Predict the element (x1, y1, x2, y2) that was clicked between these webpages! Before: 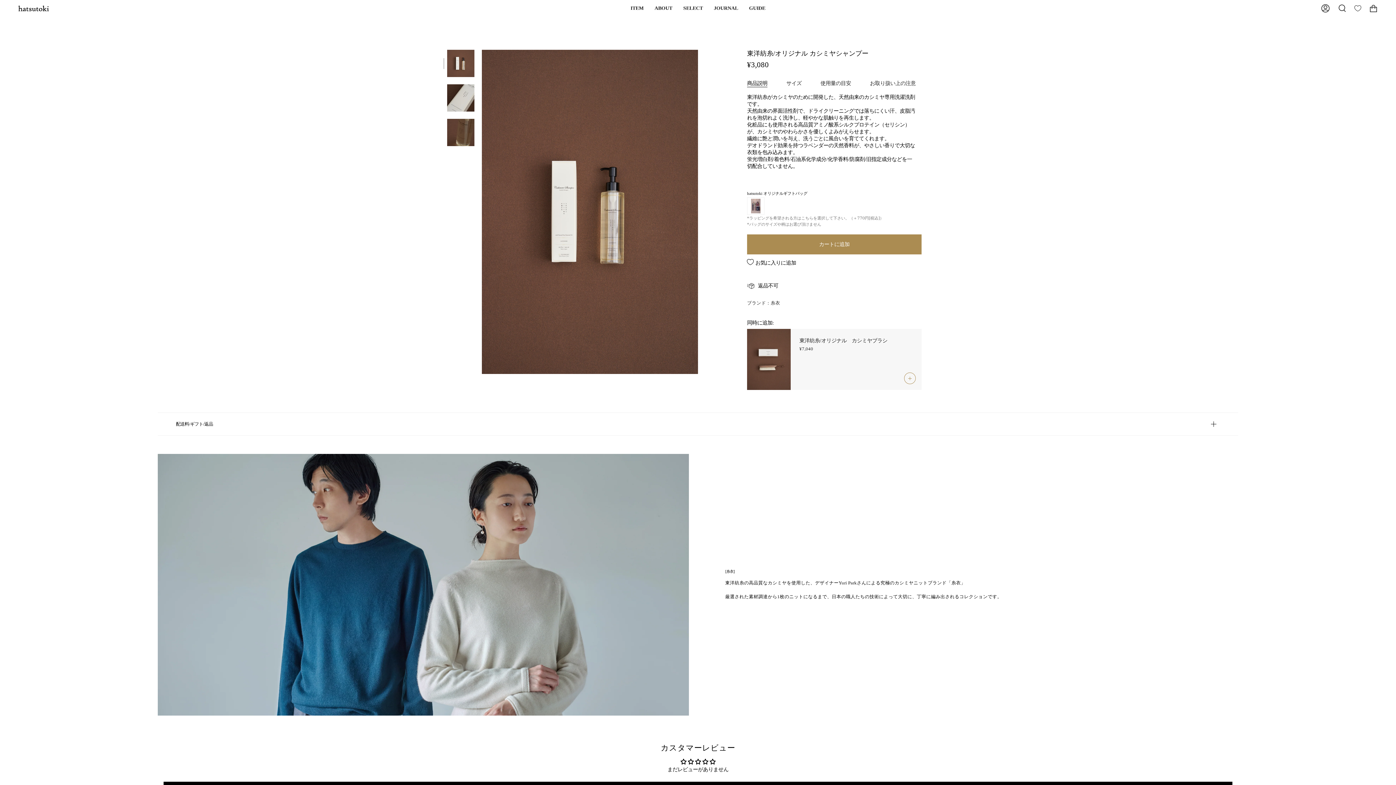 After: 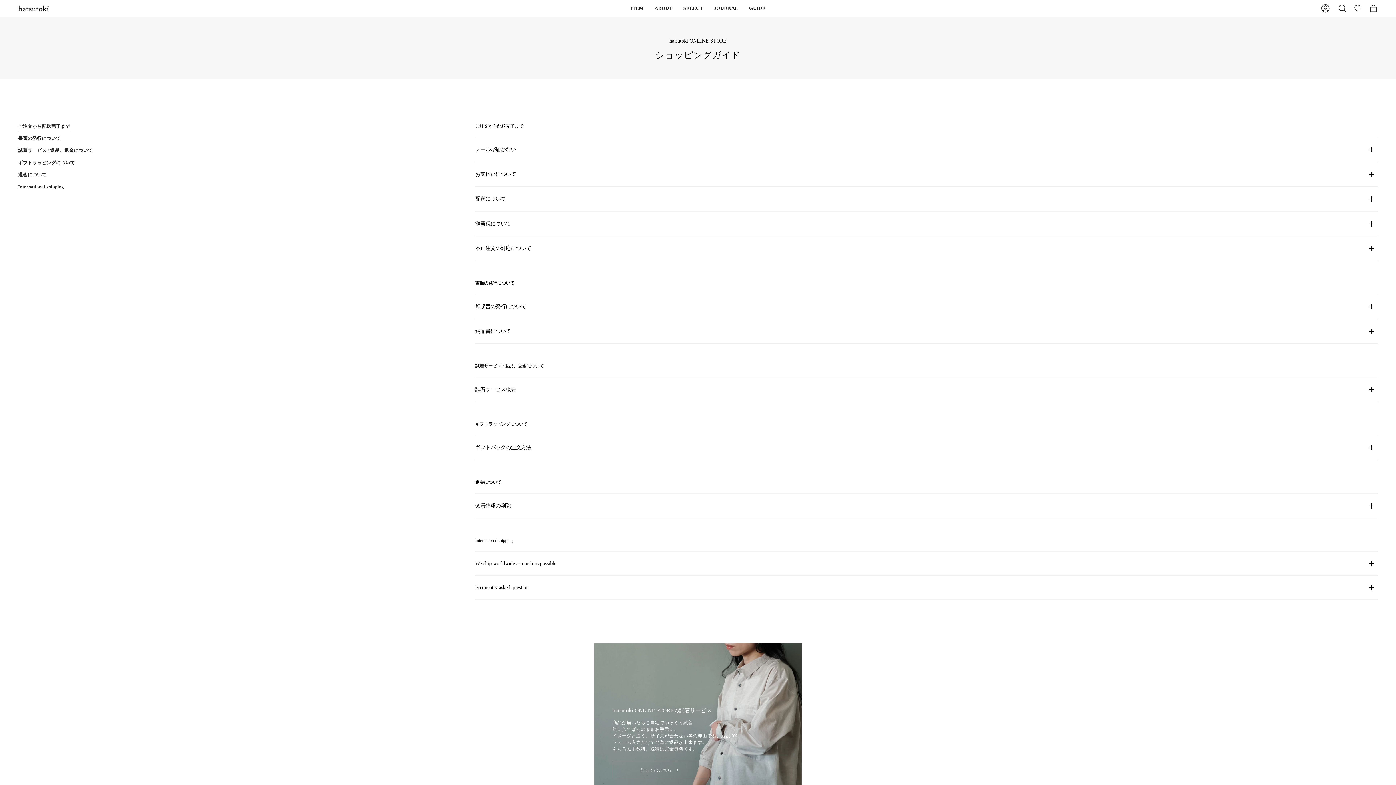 Action: label: GUIDE bbox: (743, 0, 771, 16)